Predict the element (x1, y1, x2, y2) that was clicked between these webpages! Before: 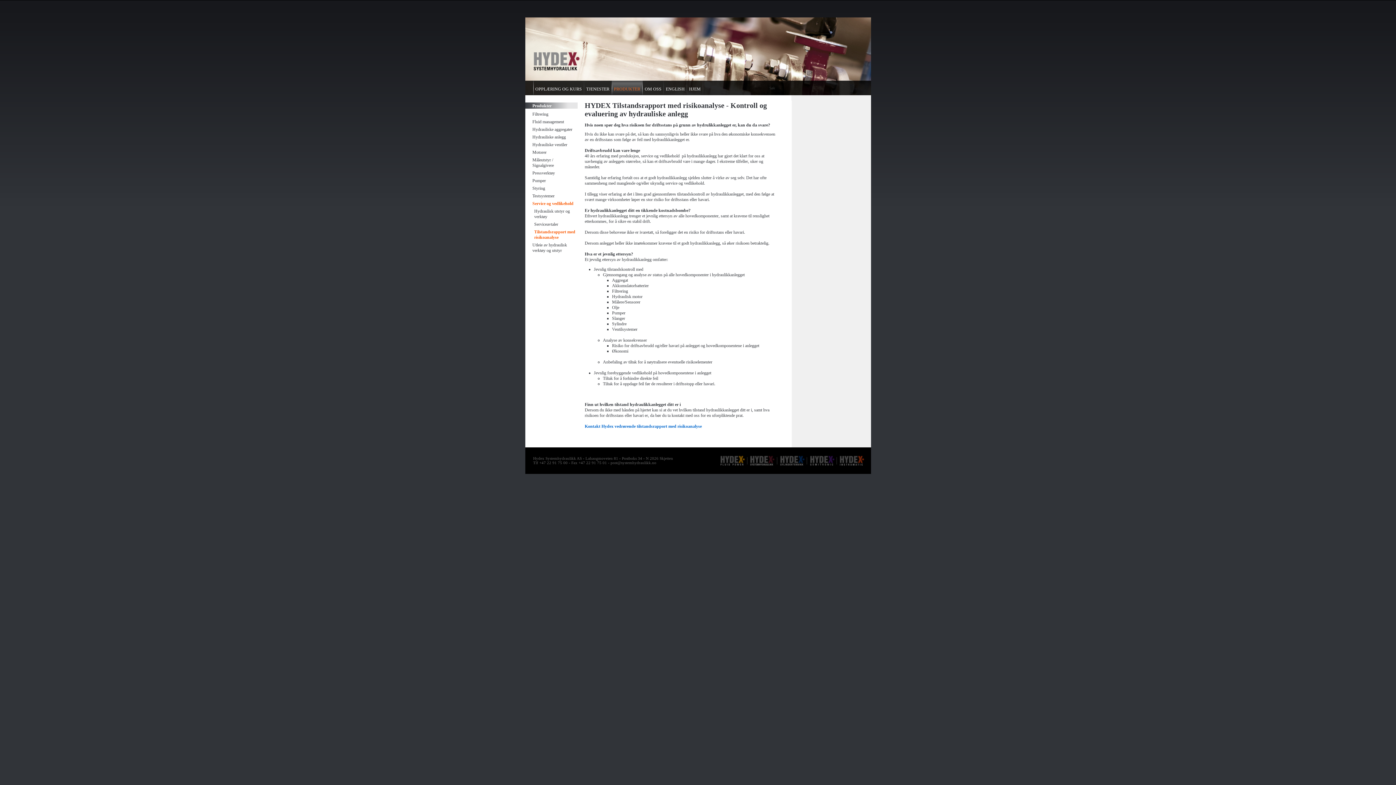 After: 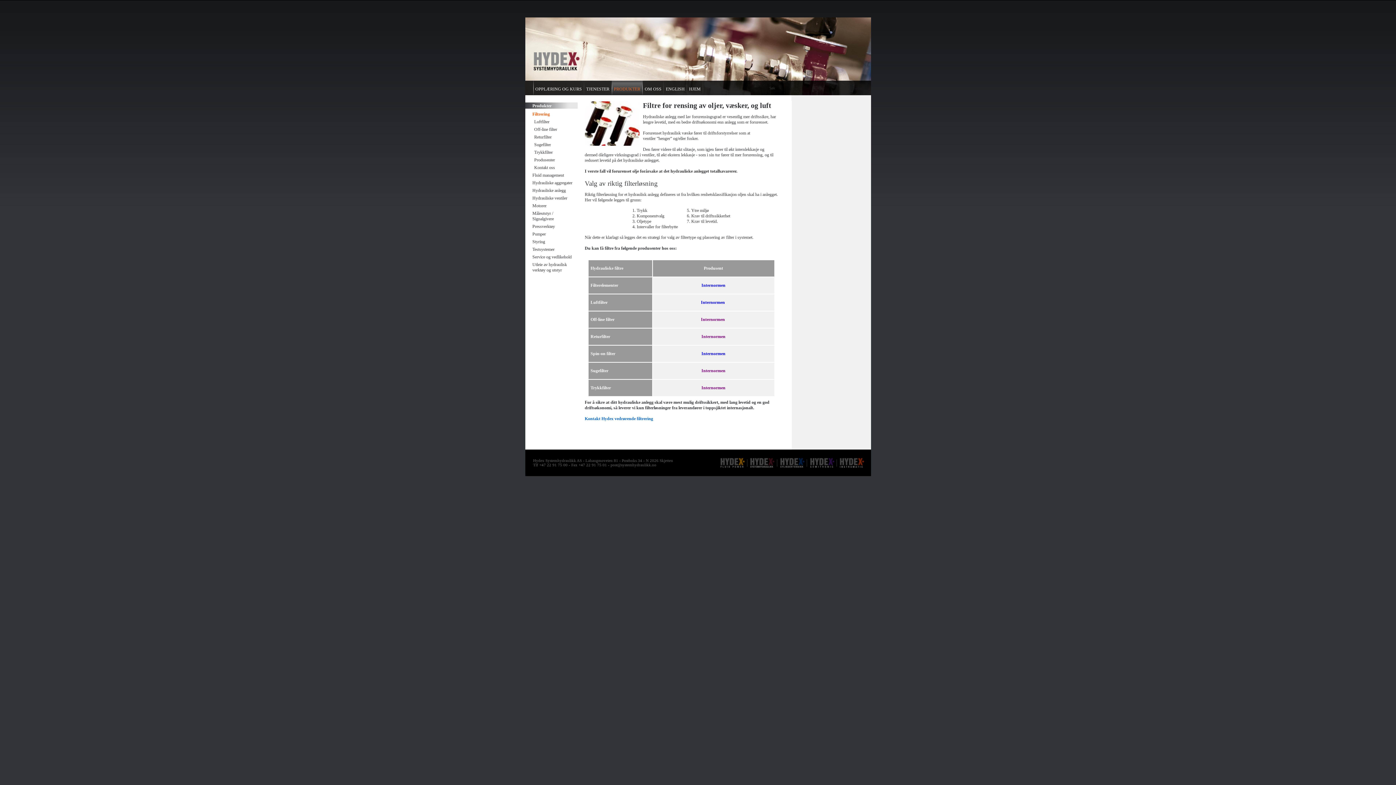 Action: label: Filtrering bbox: (532, 111, 548, 116)